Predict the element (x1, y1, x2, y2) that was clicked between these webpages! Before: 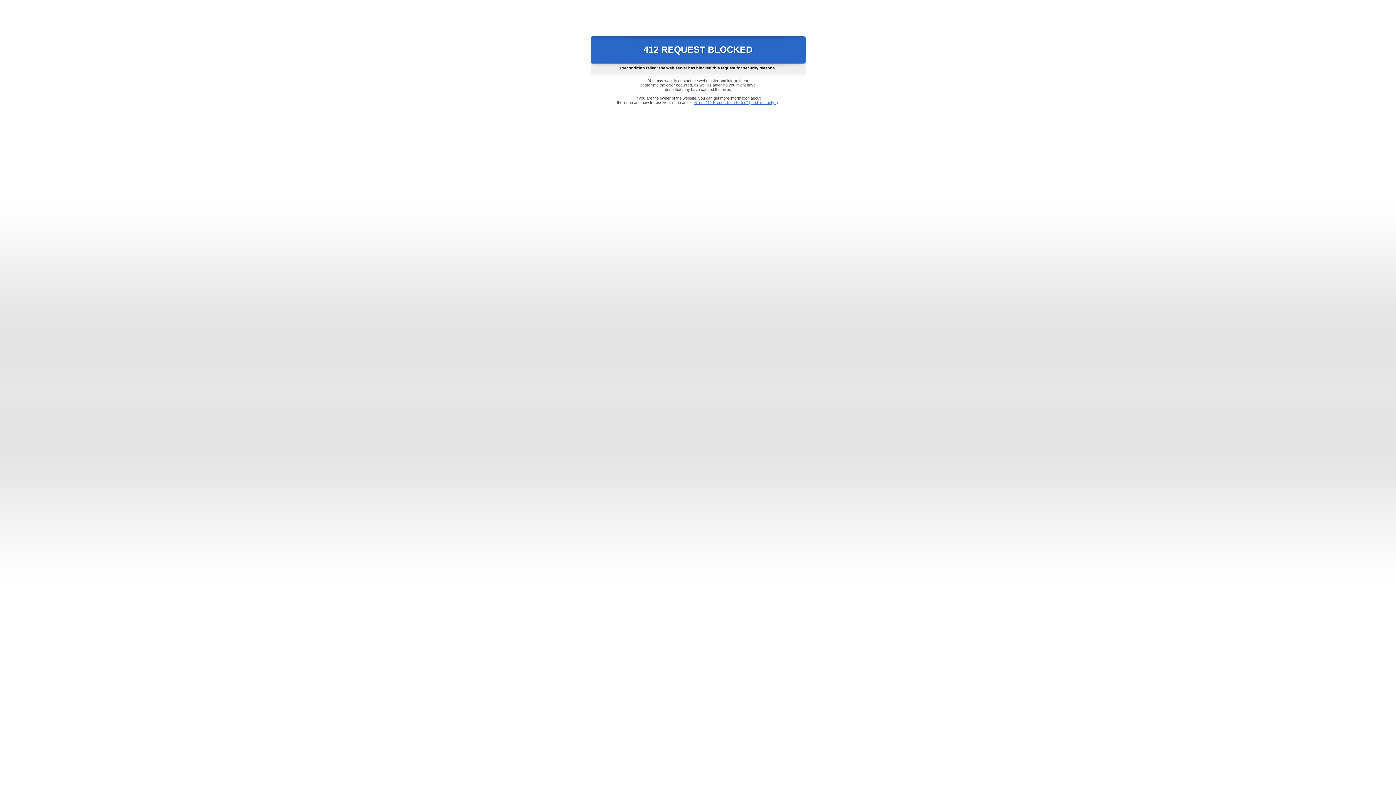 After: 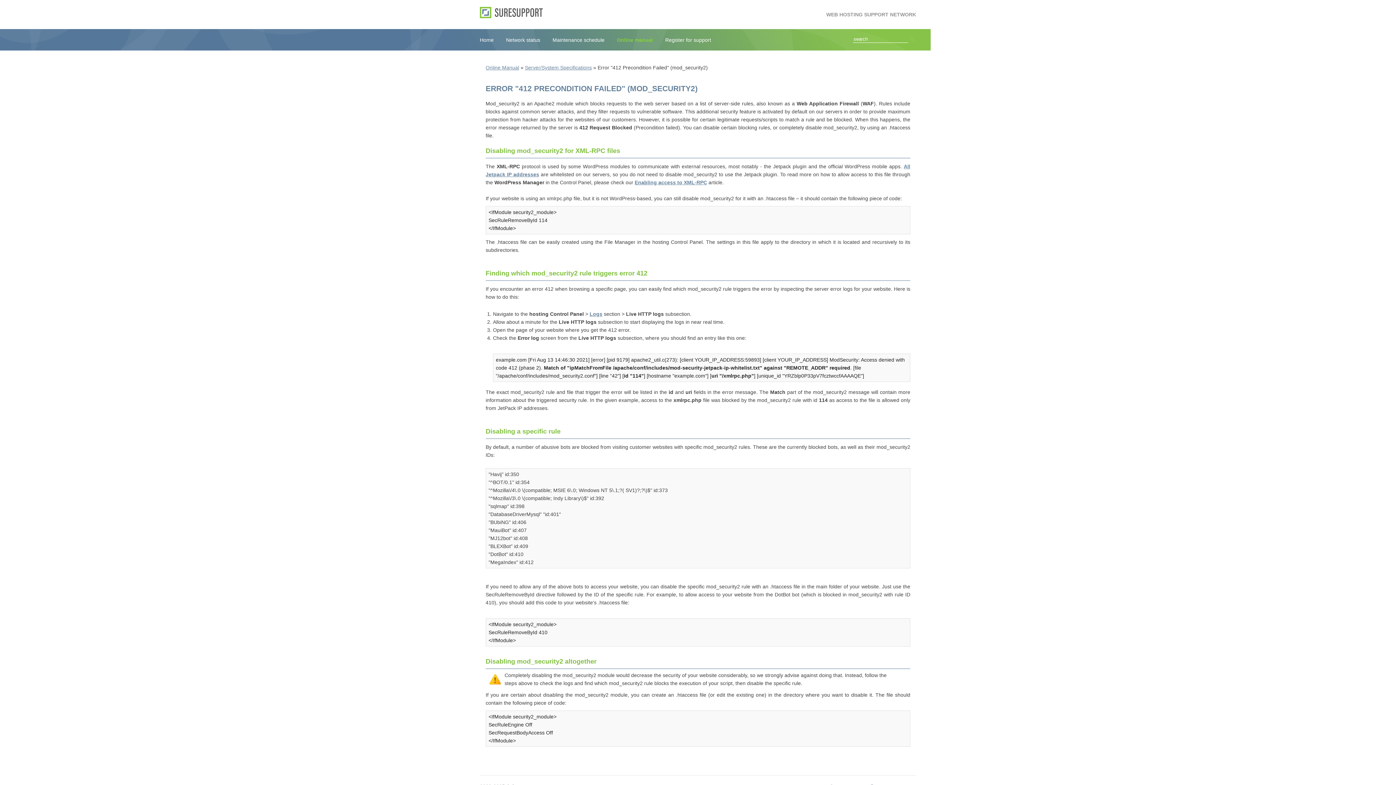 Action: label: Error "412 Precondition Failed" (mod_security2) bbox: (693, 100, 778, 104)